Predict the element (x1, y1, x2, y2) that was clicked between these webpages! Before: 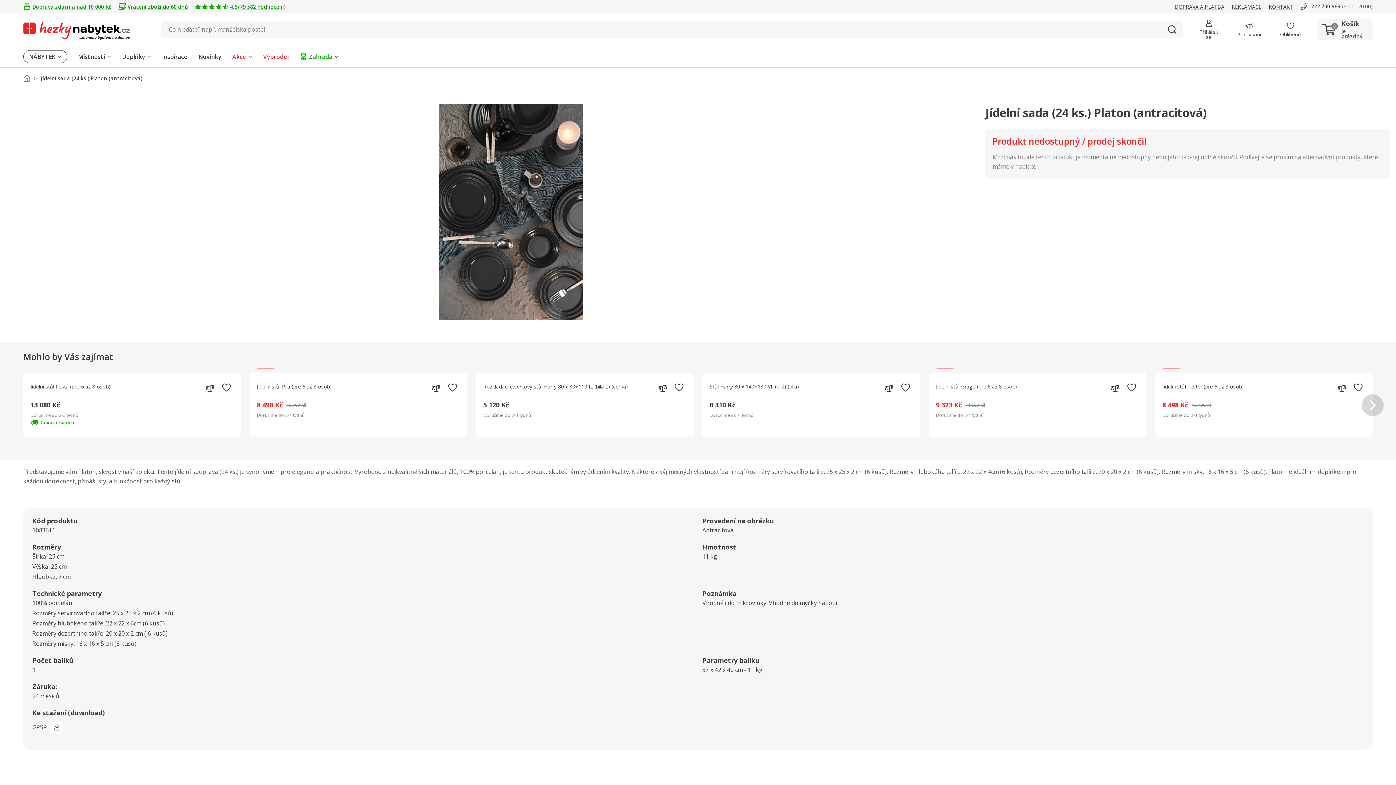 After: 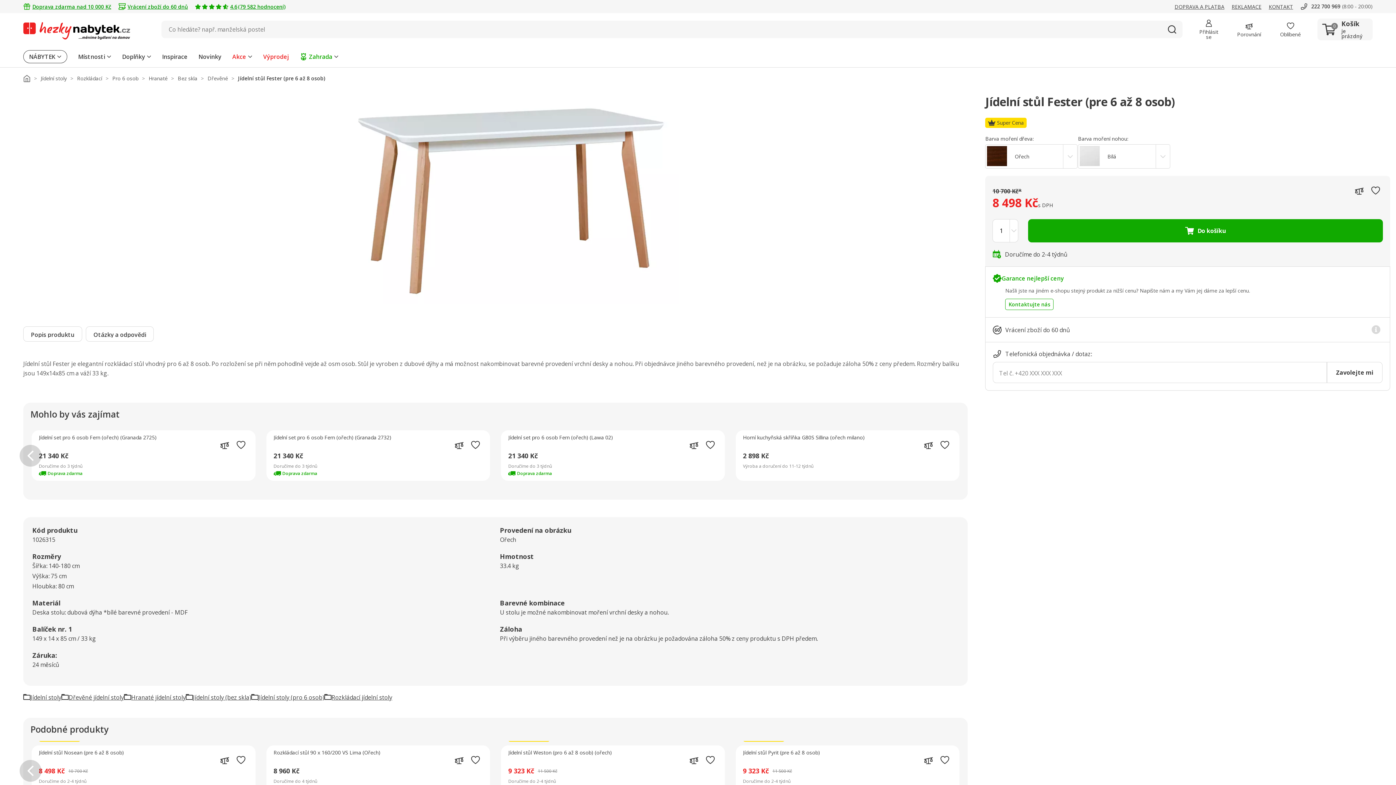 Action: label: Jídelní stůl Fester (pre 6 až 8 osob) bbox: (1162, 383, 1365, 396)